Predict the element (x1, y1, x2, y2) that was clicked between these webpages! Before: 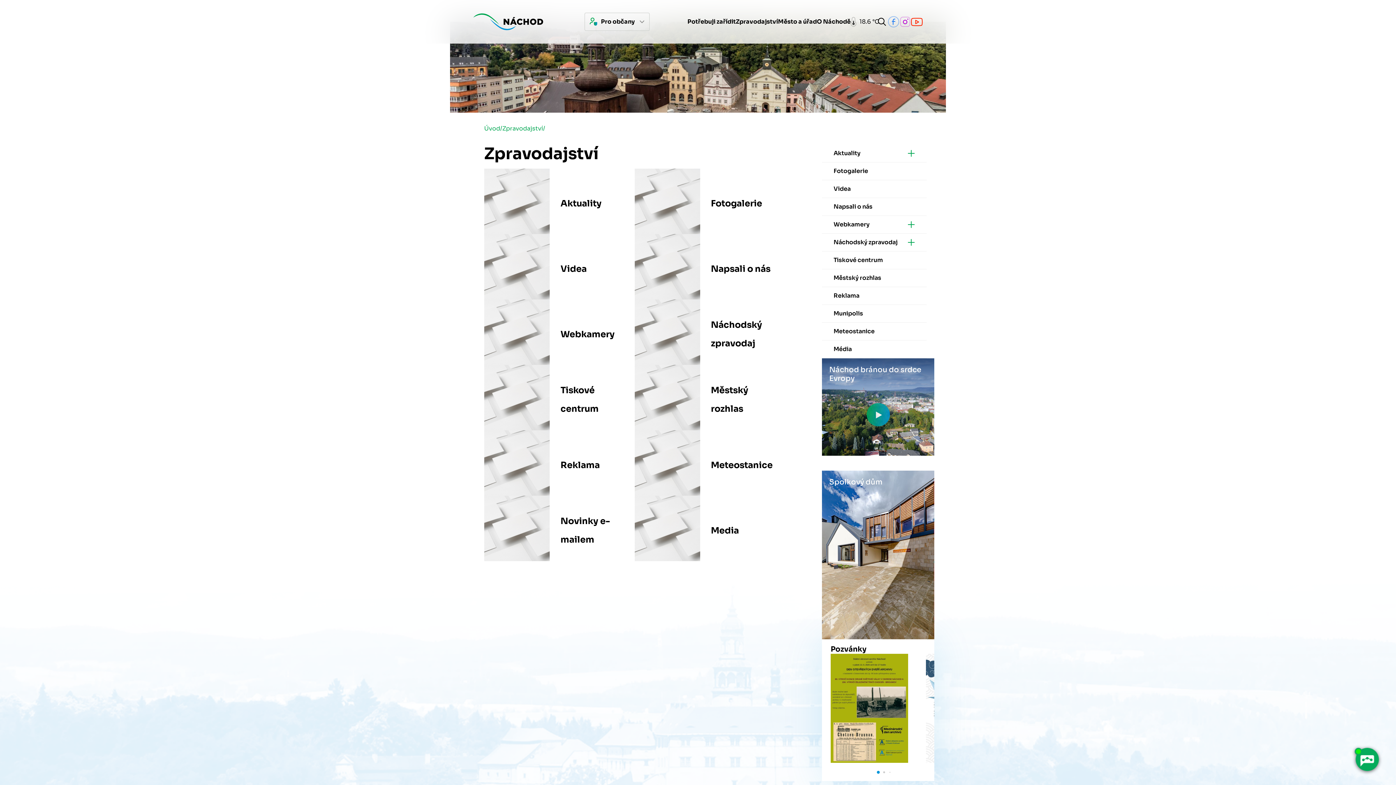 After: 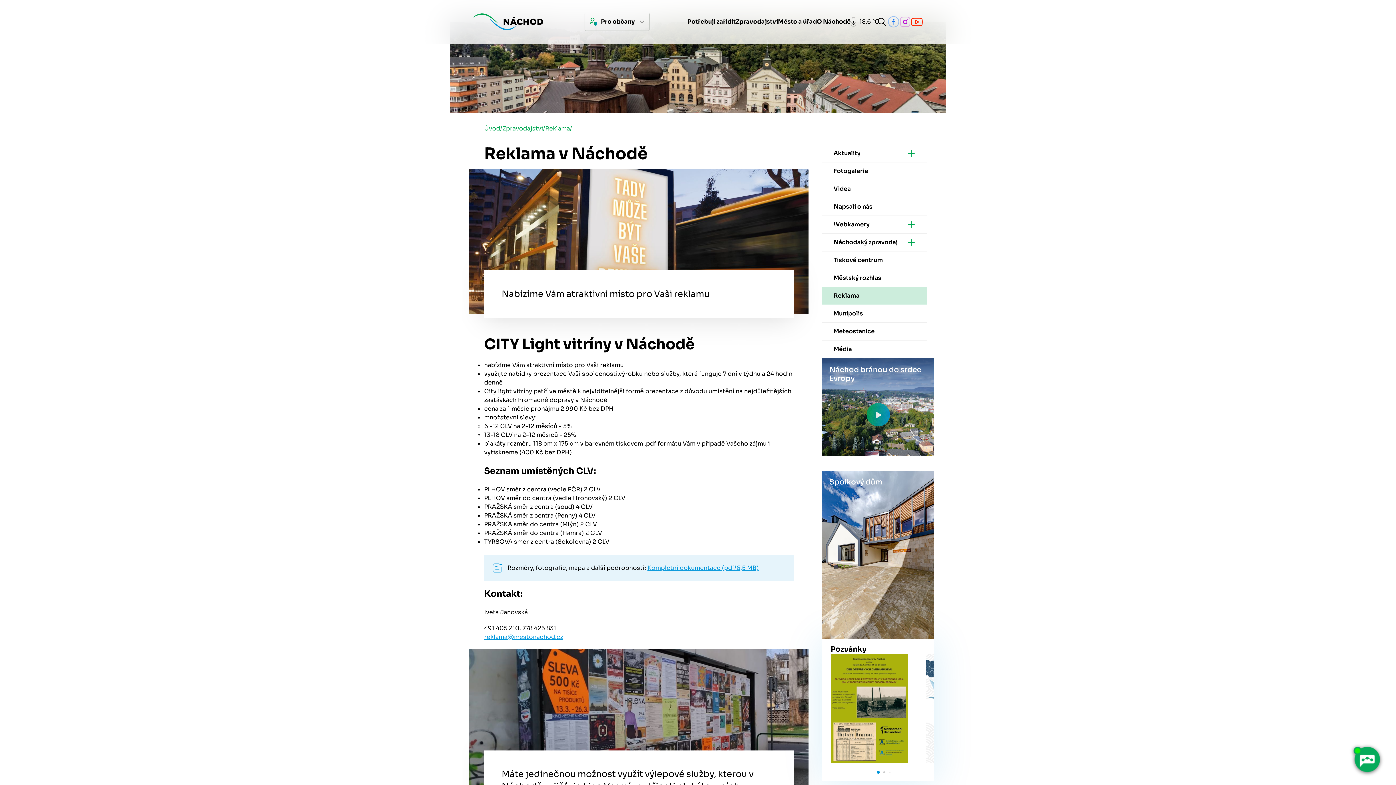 Action: bbox: (822, 287, 926, 305) label: Reklama